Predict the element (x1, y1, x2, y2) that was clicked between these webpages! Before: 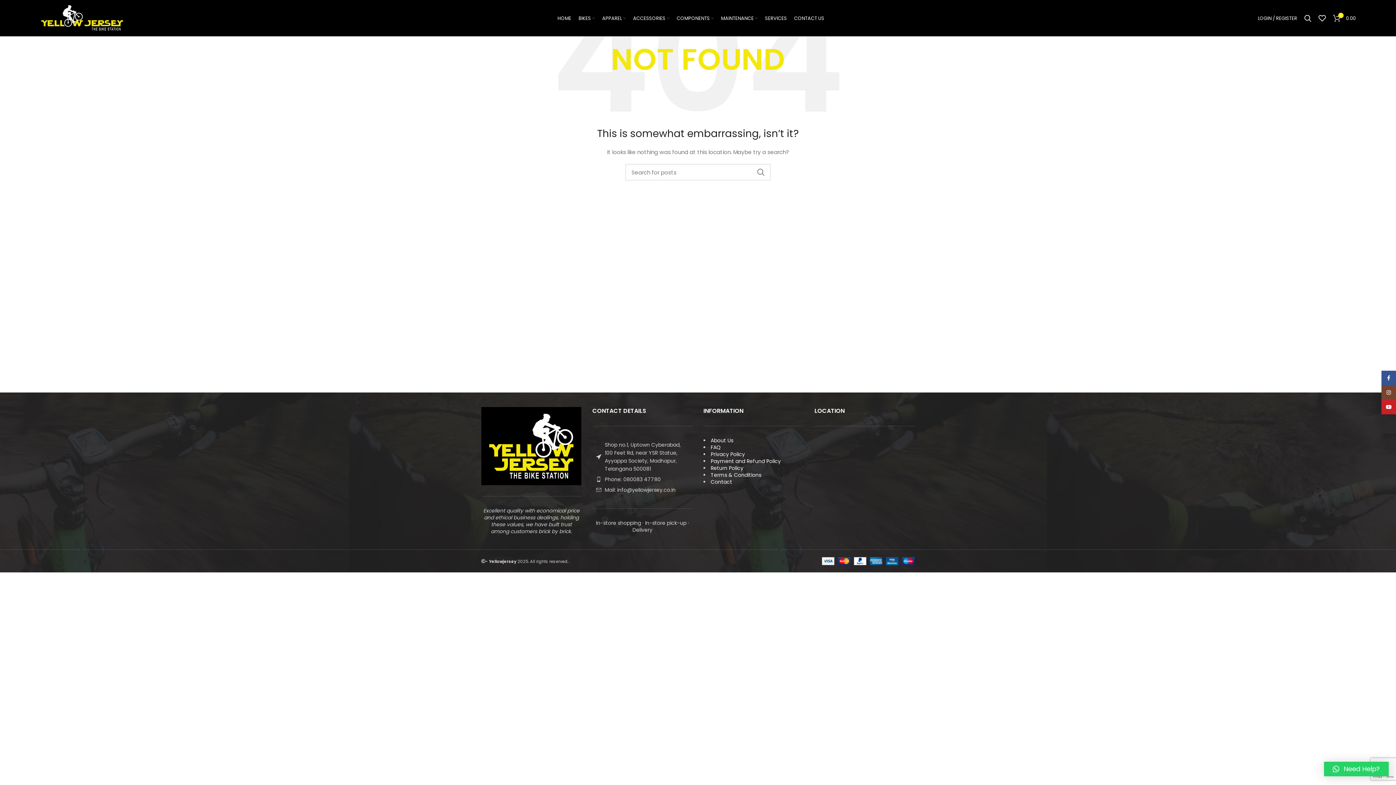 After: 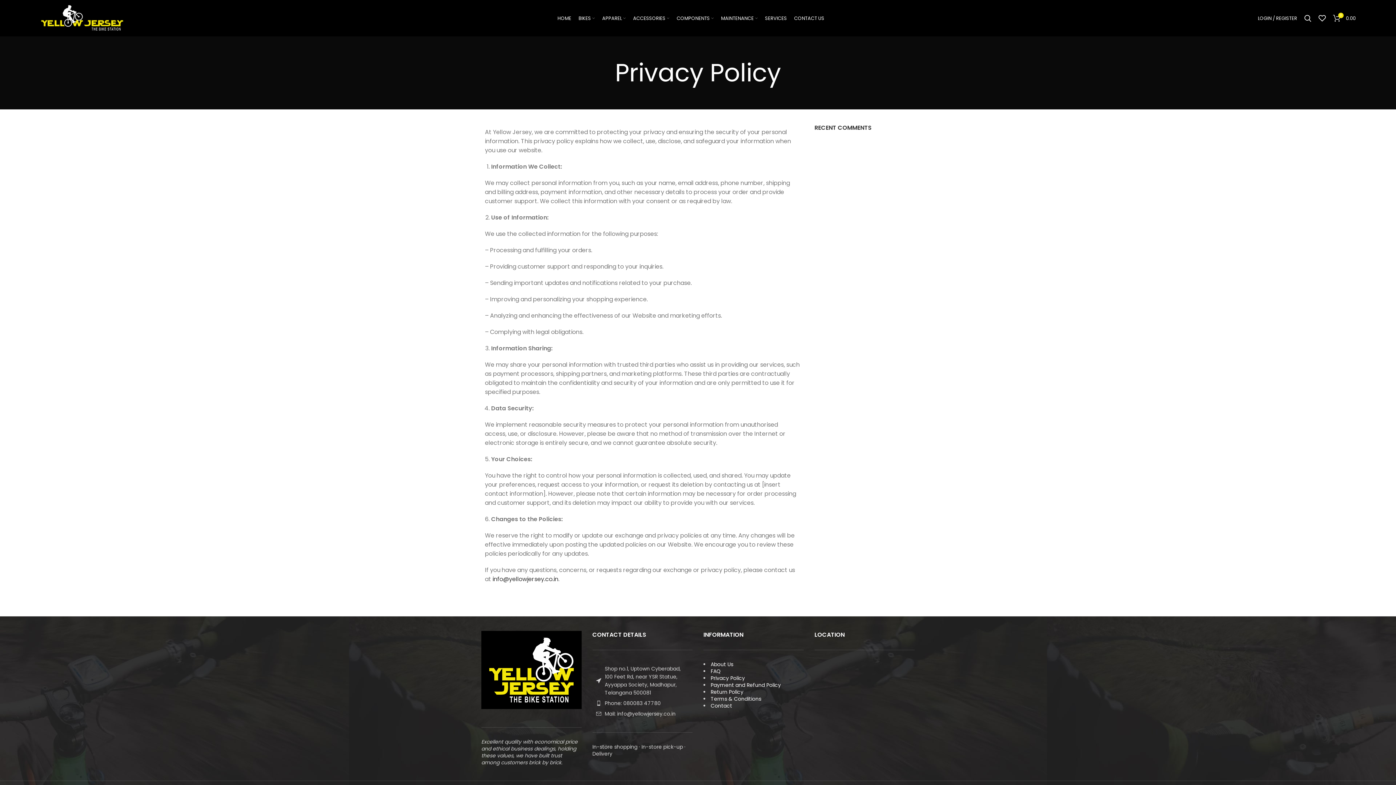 Action: bbox: (710, 450, 745, 458) label: Privacy Policy